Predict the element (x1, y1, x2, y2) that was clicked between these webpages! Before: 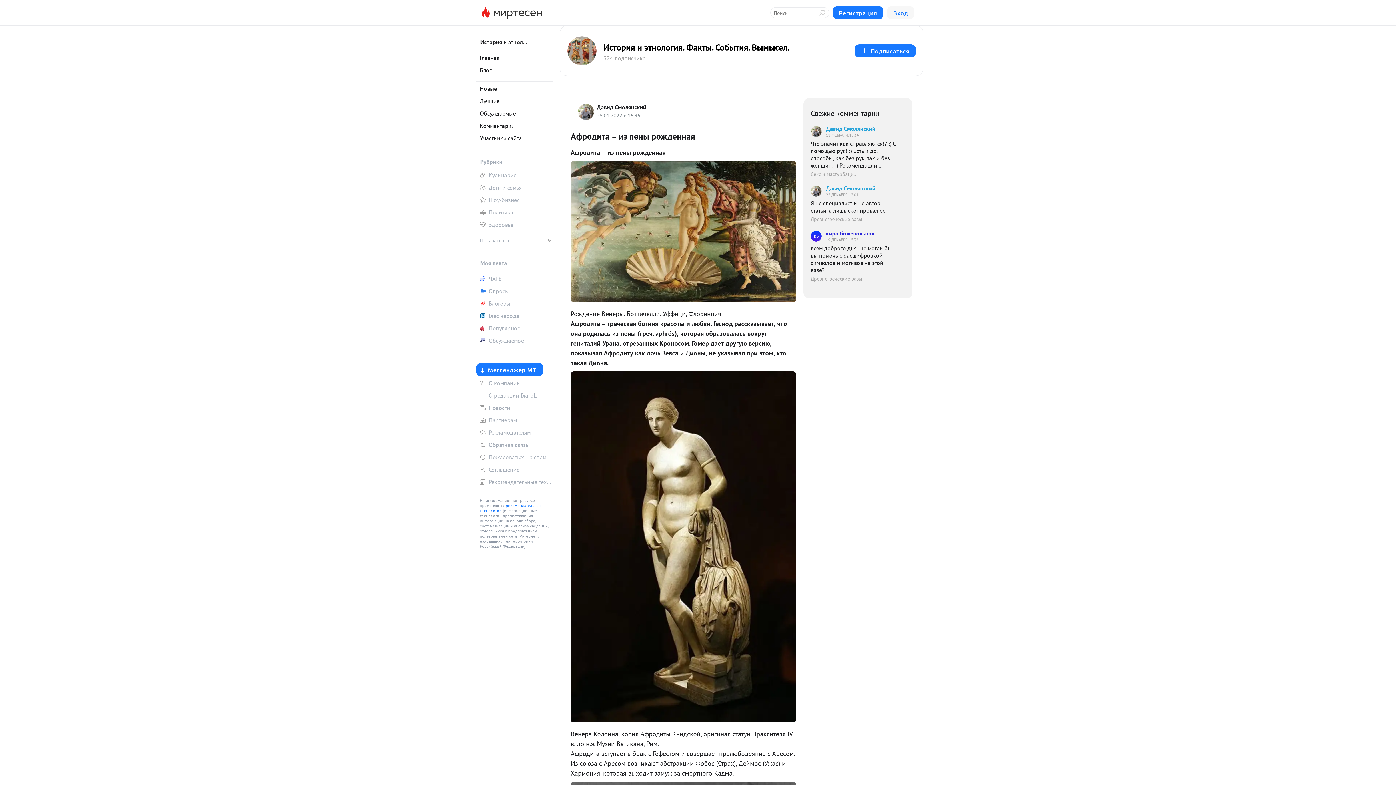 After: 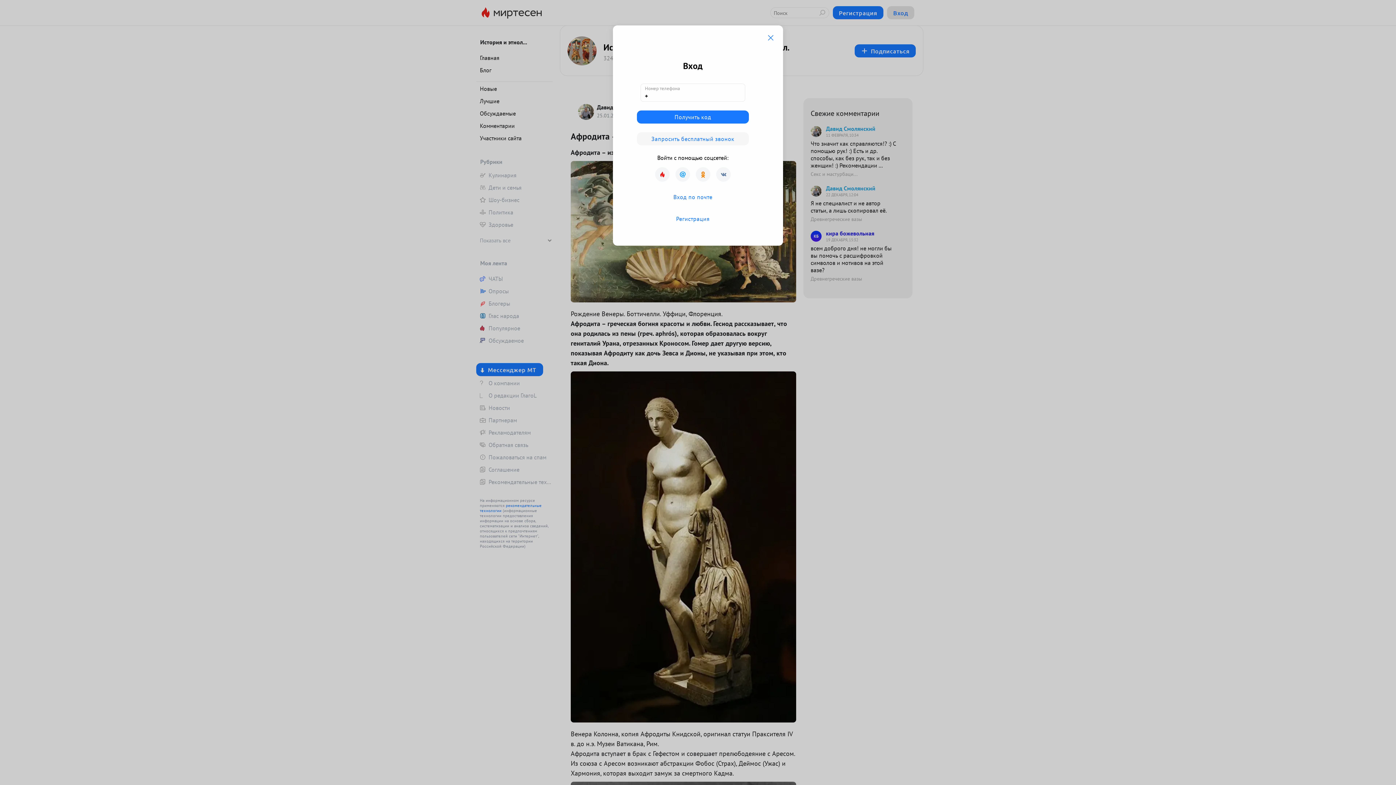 Action: label: Вход bbox: (887, 6, 914, 19)